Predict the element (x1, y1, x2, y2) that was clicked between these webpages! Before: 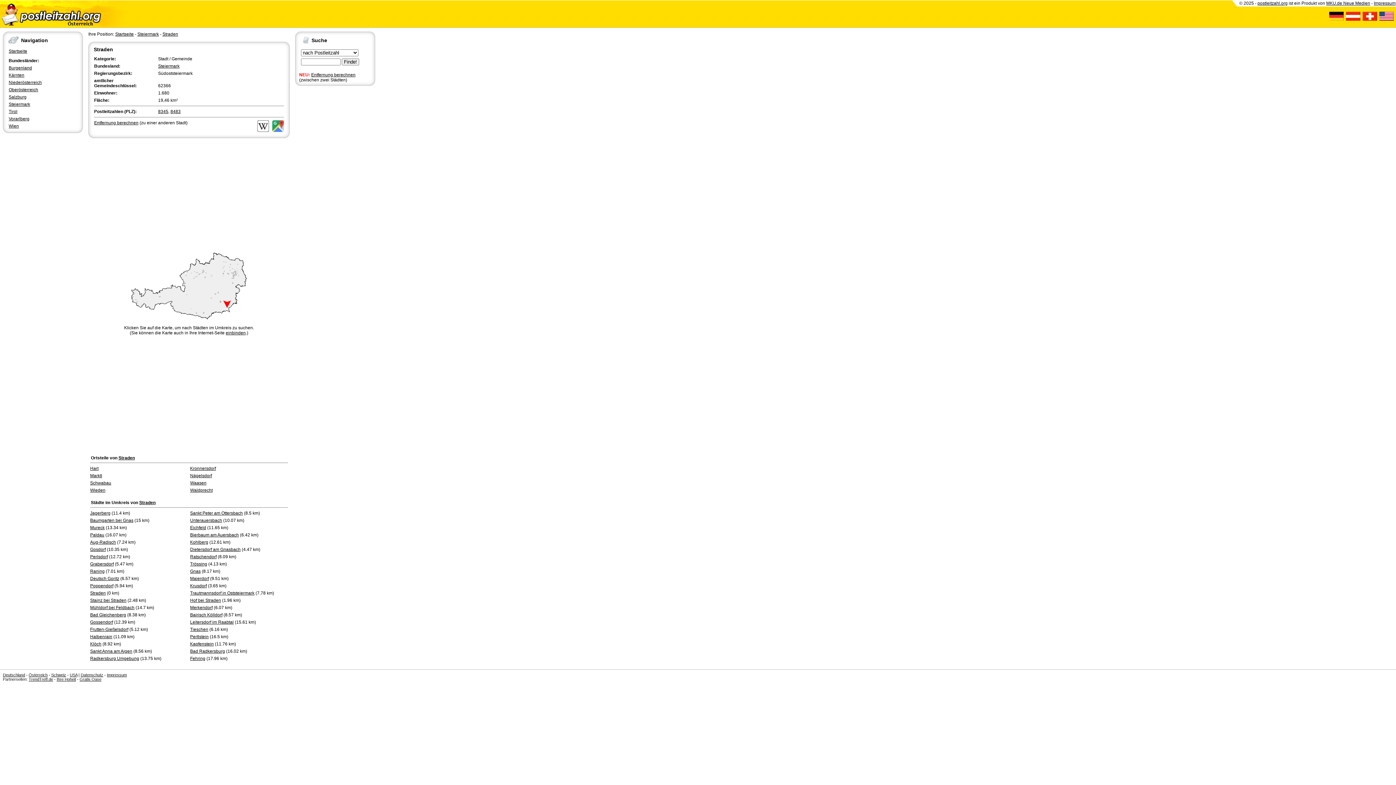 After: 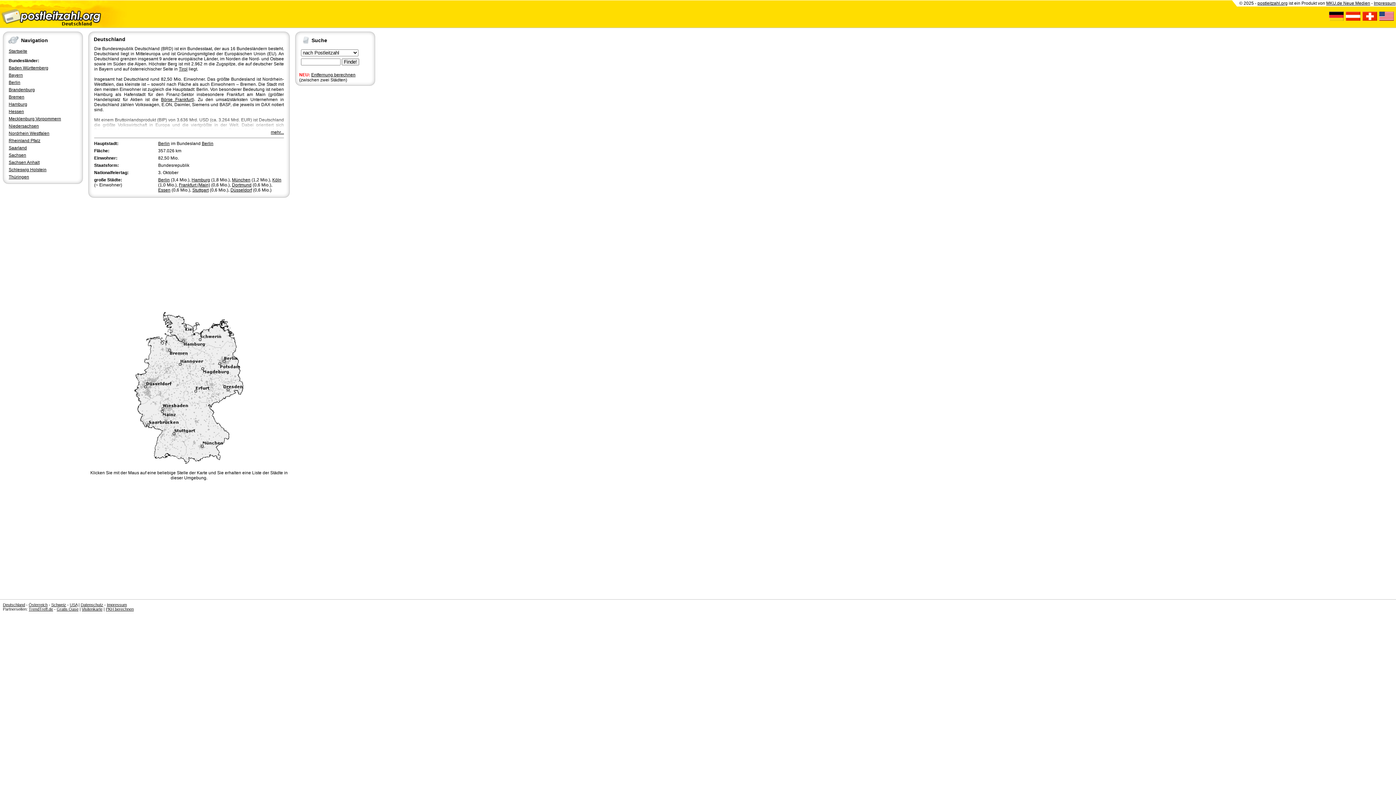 Action: label: Deutschland bbox: (2, 673, 25, 677)